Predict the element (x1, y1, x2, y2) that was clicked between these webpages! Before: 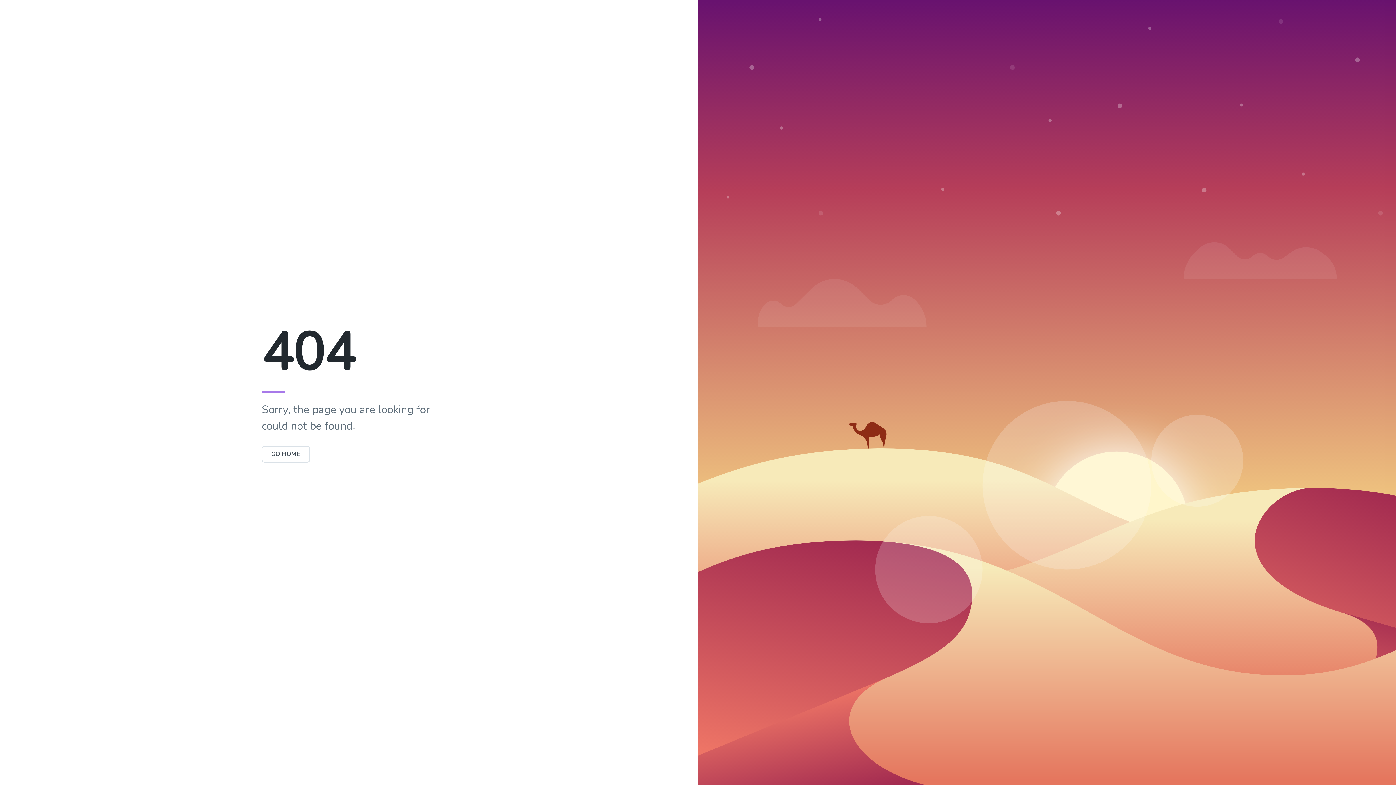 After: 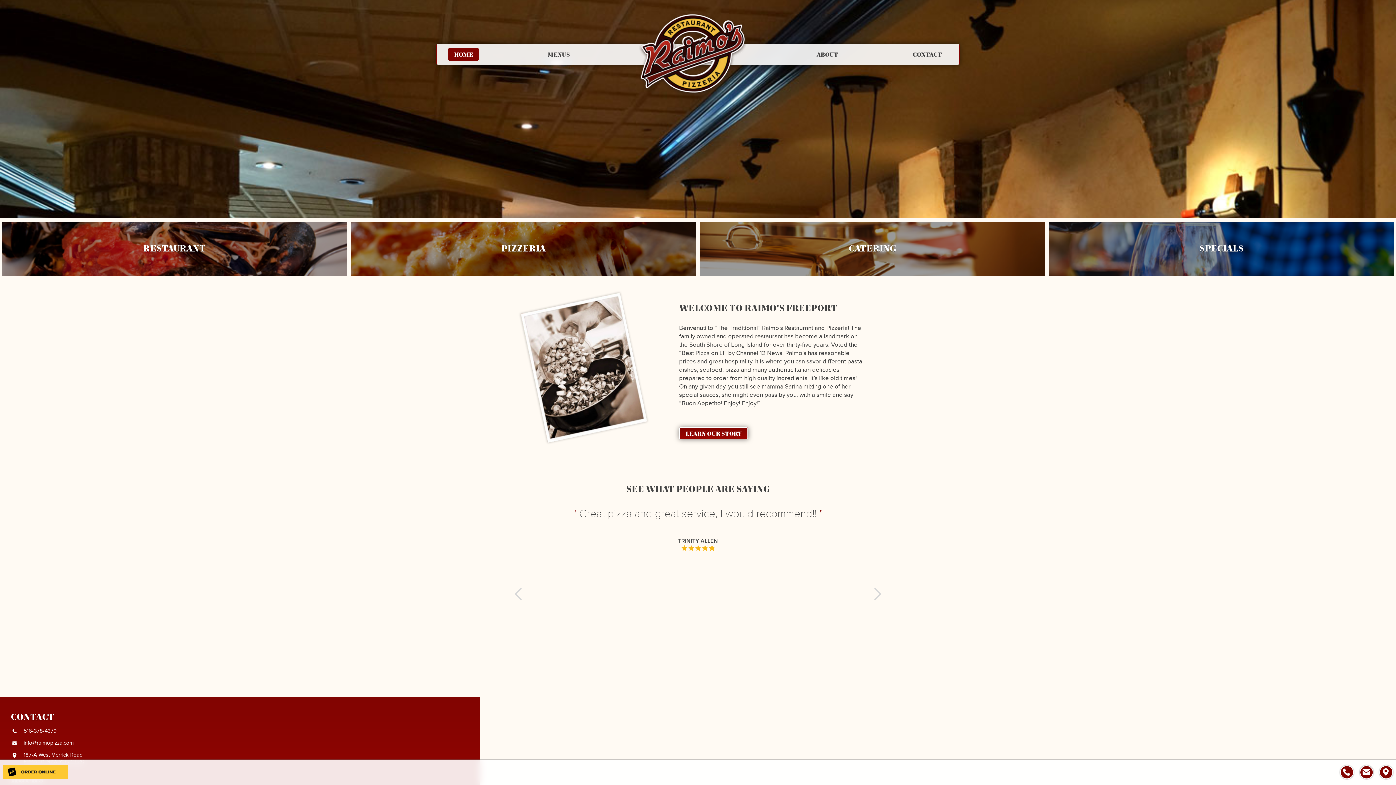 Action: label: GO HOME bbox: (261, 446, 310, 462)